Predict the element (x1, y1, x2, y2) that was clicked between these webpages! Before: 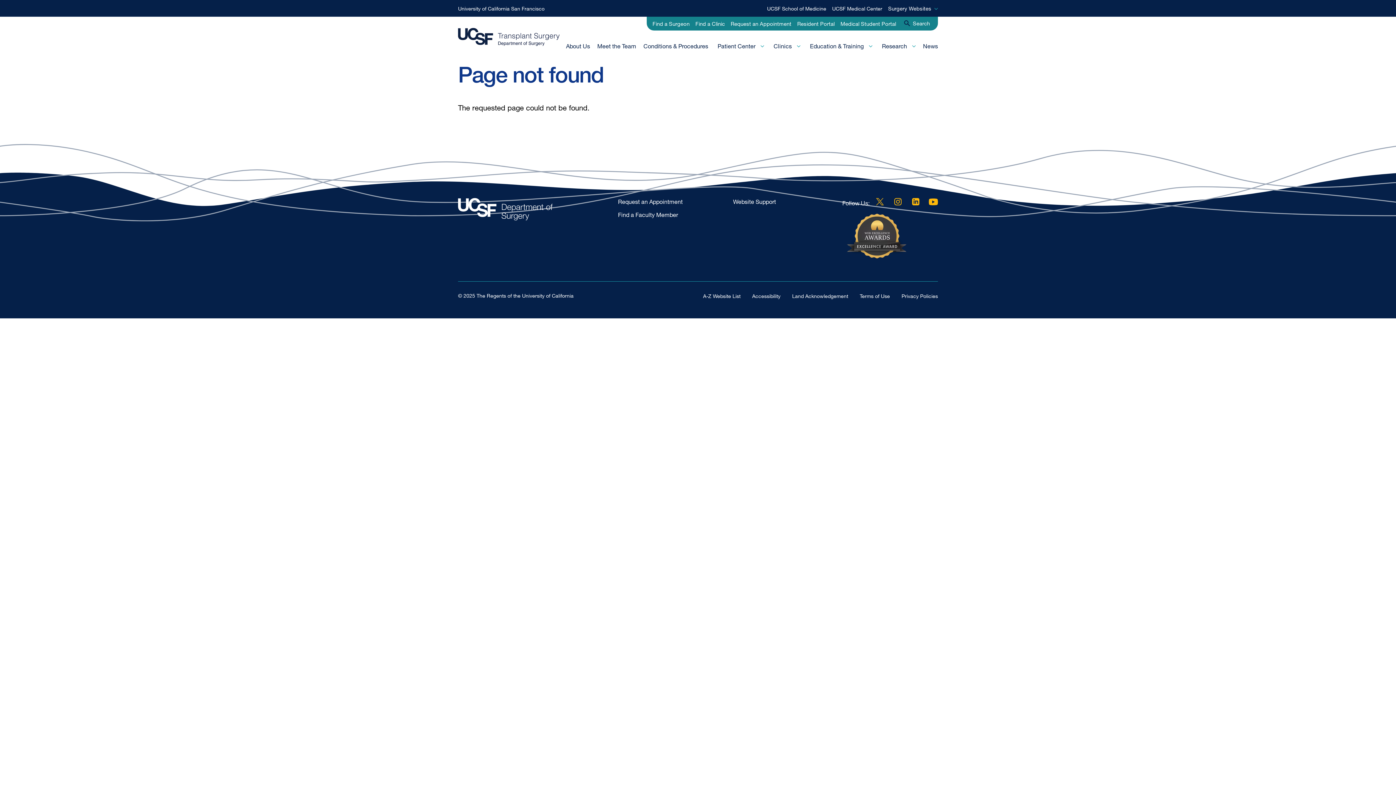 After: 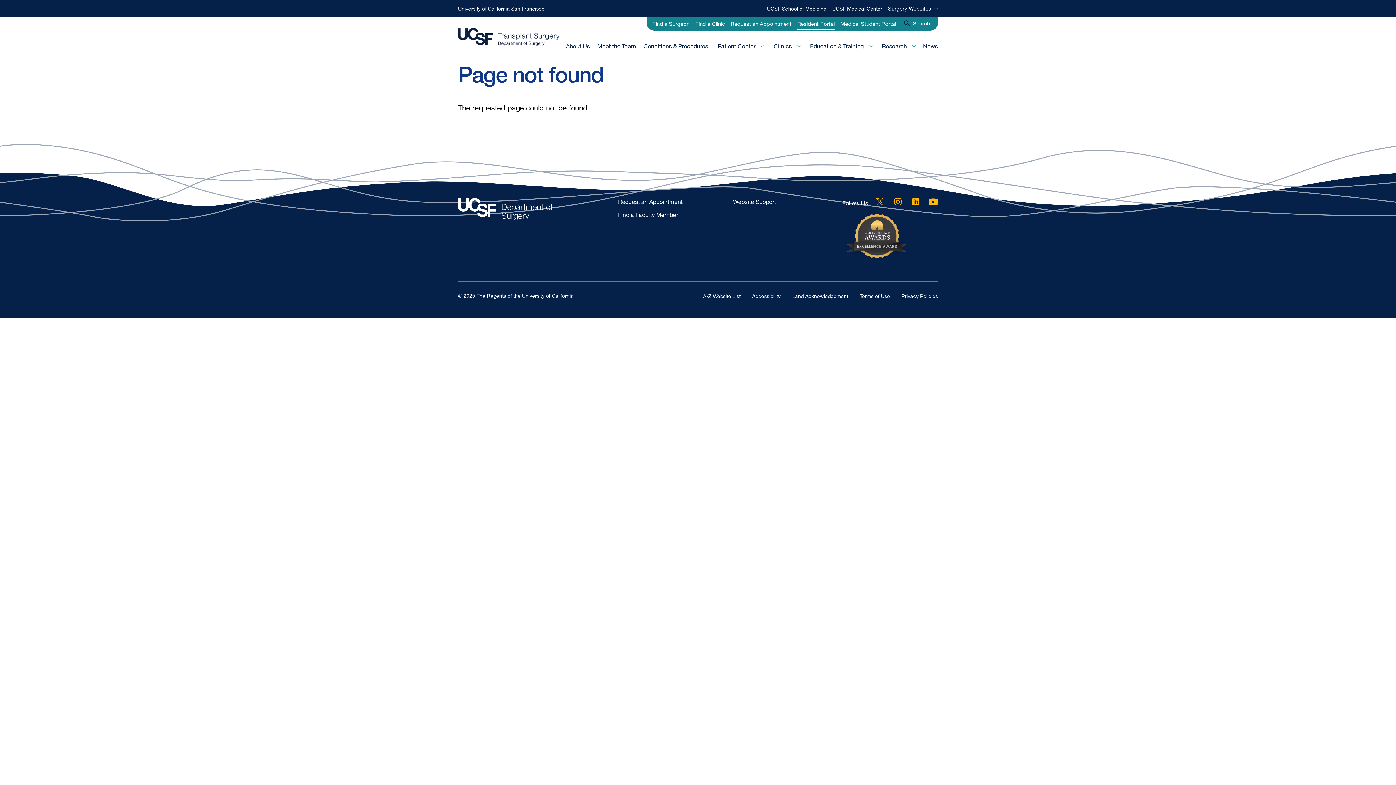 Action: bbox: (797, 20, 834, 26) label: Resident Portal